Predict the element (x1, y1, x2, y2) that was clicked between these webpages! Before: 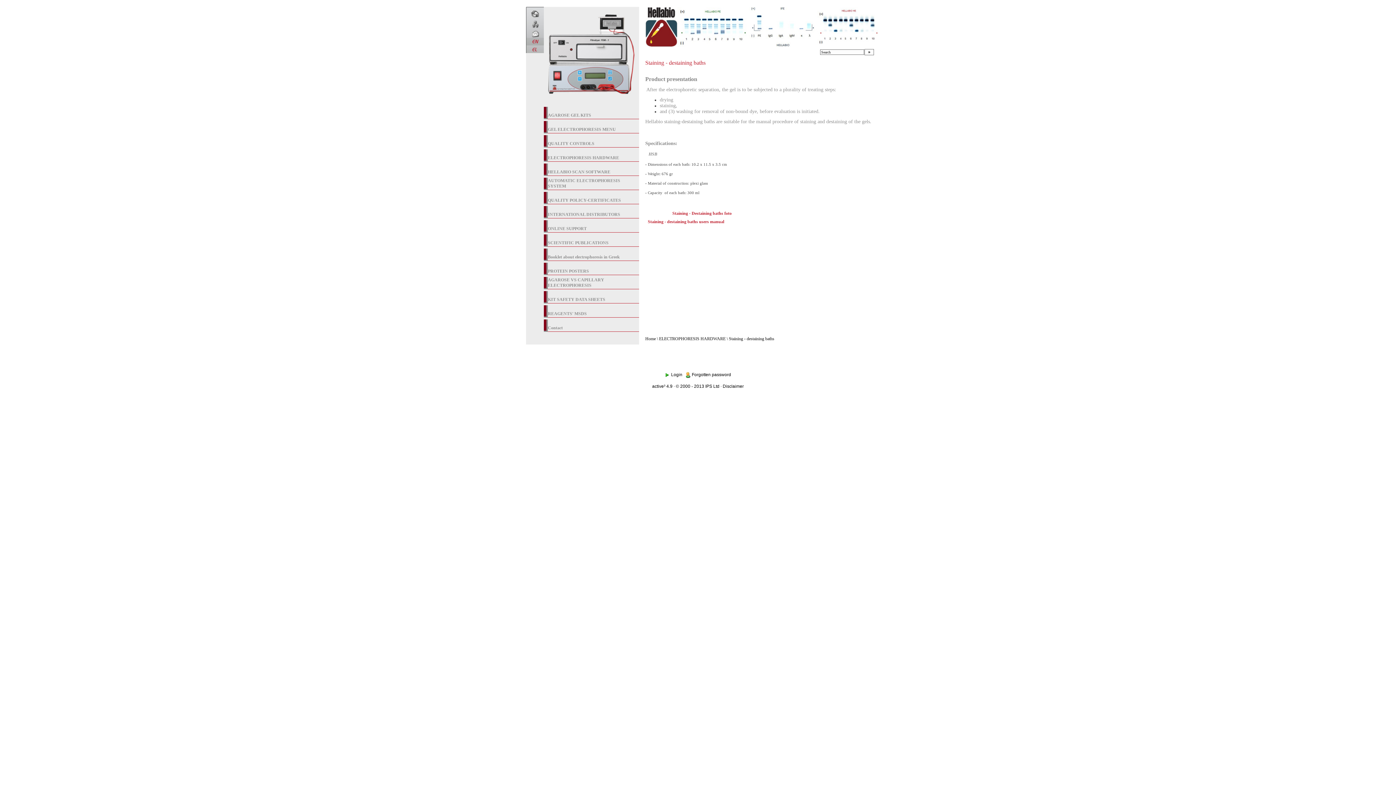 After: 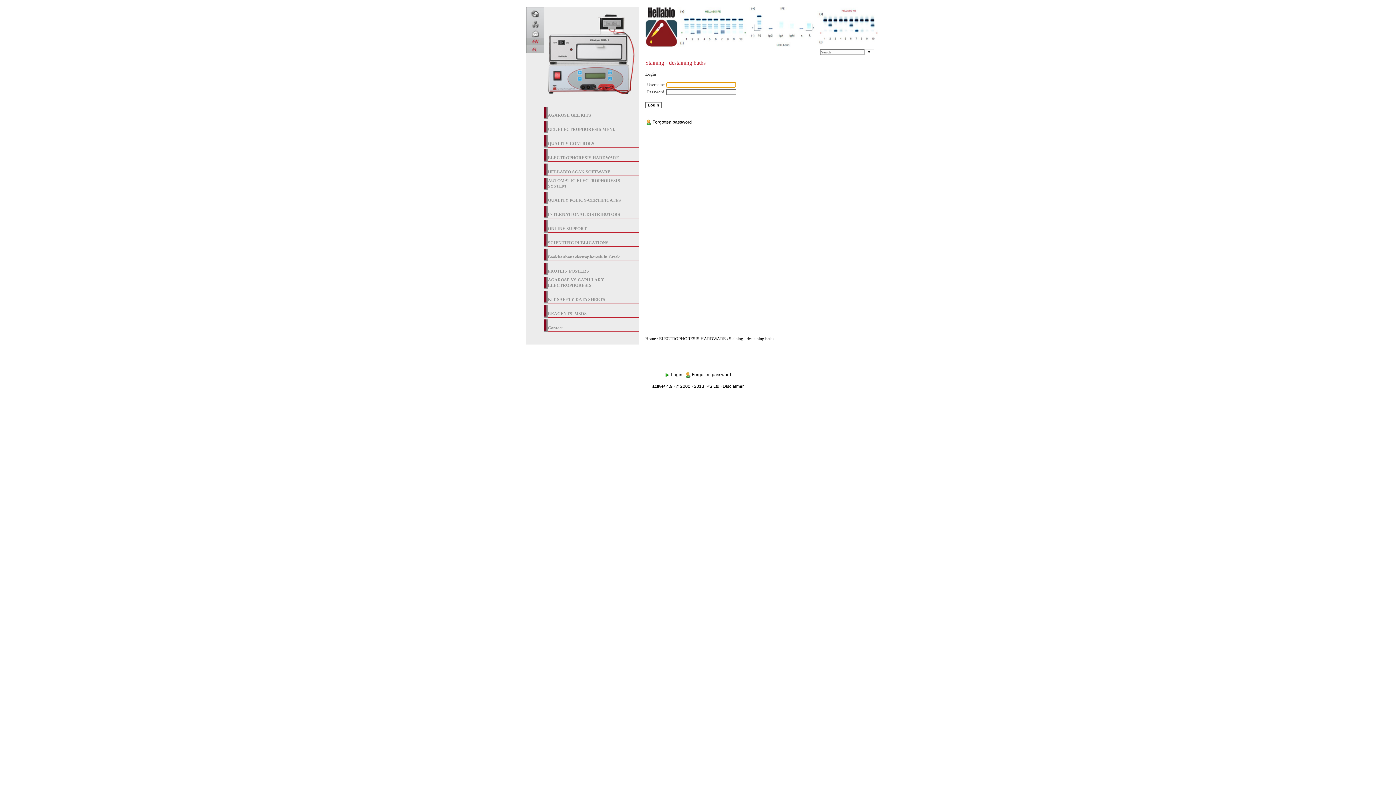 Action: bbox: (664, 372, 682, 377) label: Login